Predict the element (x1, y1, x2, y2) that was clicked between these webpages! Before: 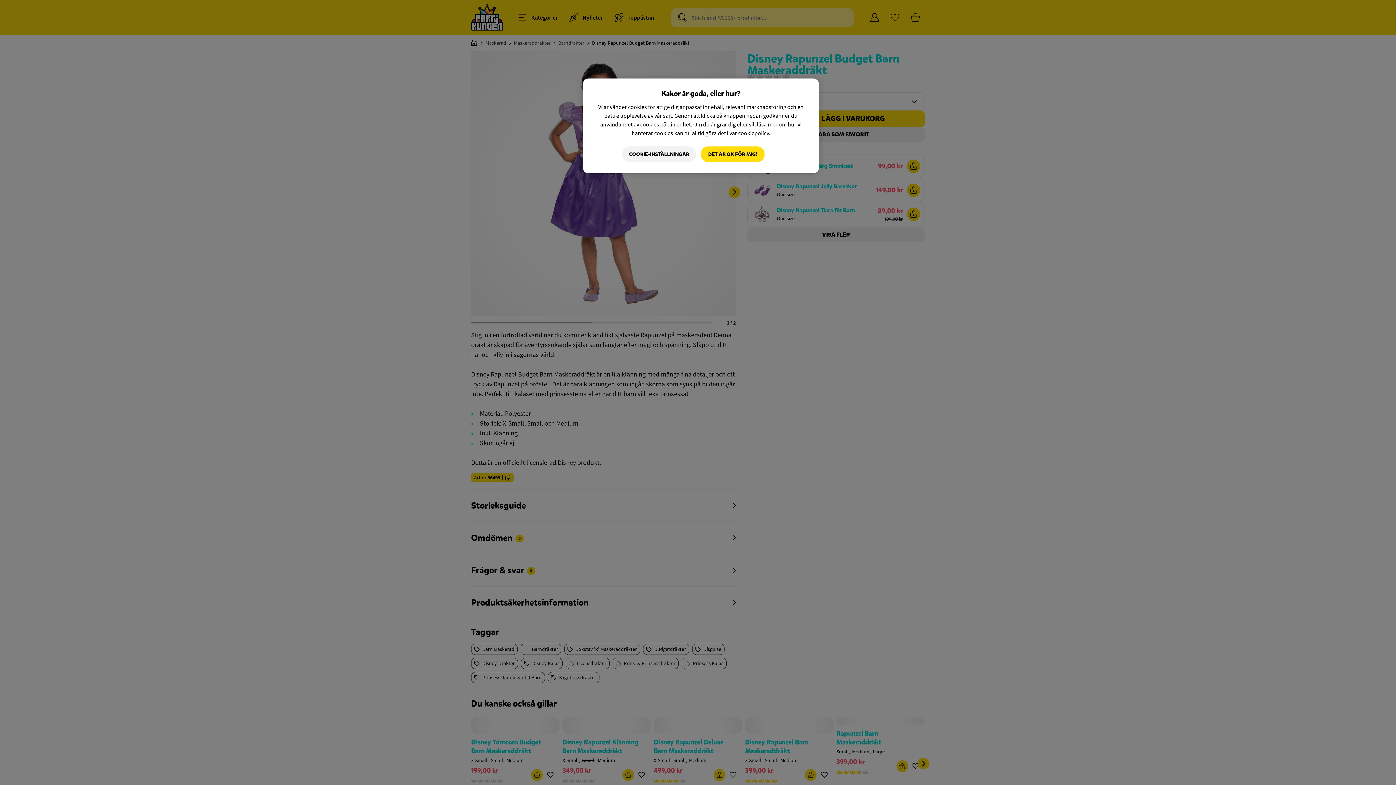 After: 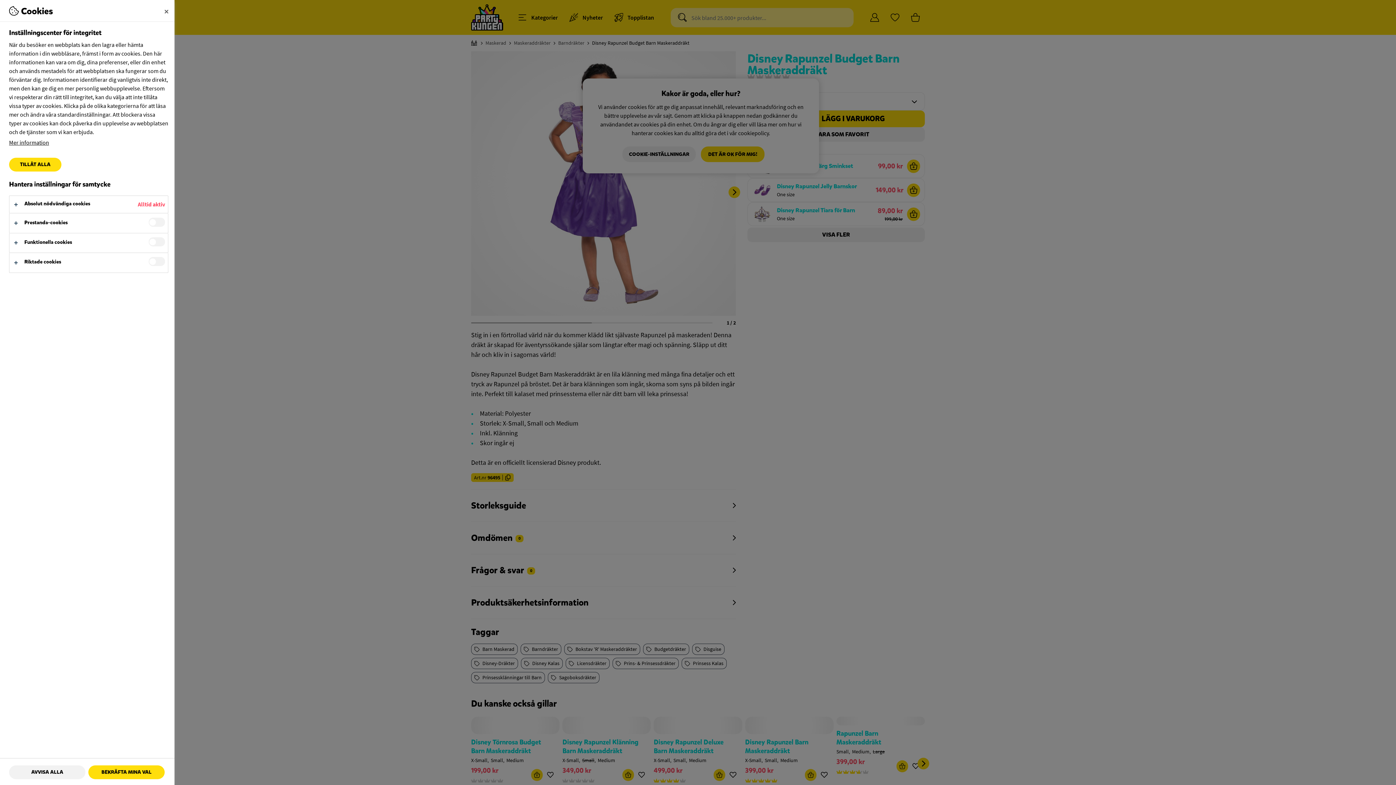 Action: bbox: (622, 146, 696, 162) label: COOKIE-INSTÄLLNINGAR